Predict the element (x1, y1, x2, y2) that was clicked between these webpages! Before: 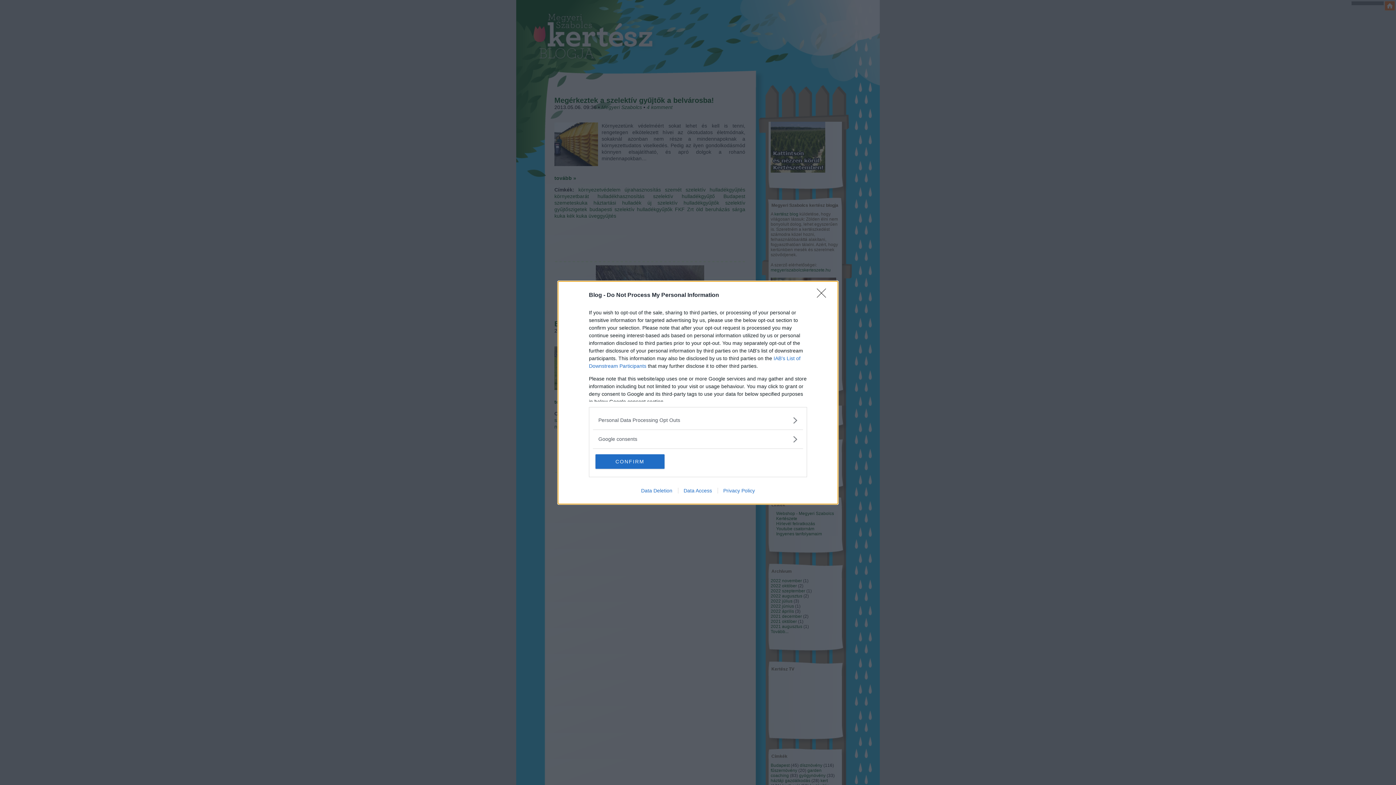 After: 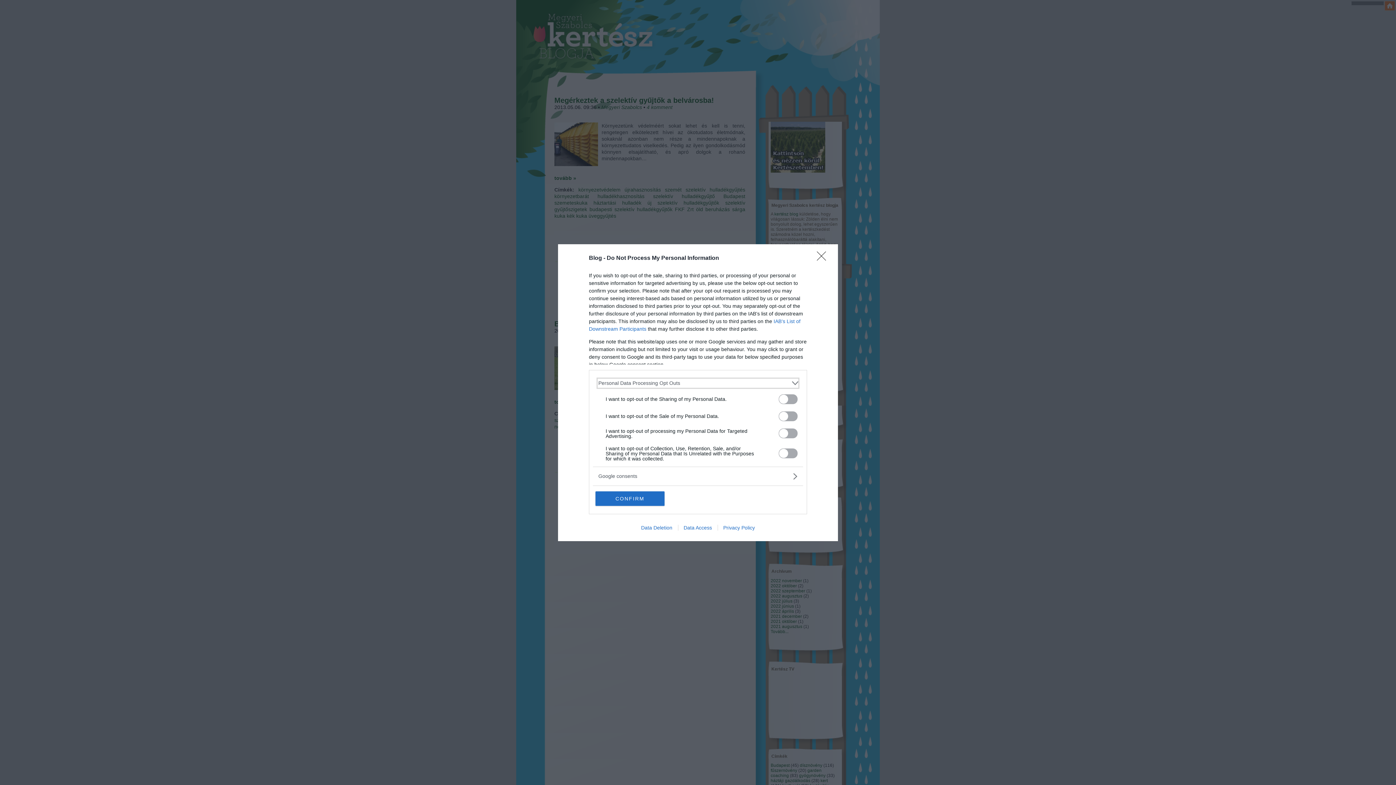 Action: bbox: (598, 416, 797, 424) label: Opt-Outs